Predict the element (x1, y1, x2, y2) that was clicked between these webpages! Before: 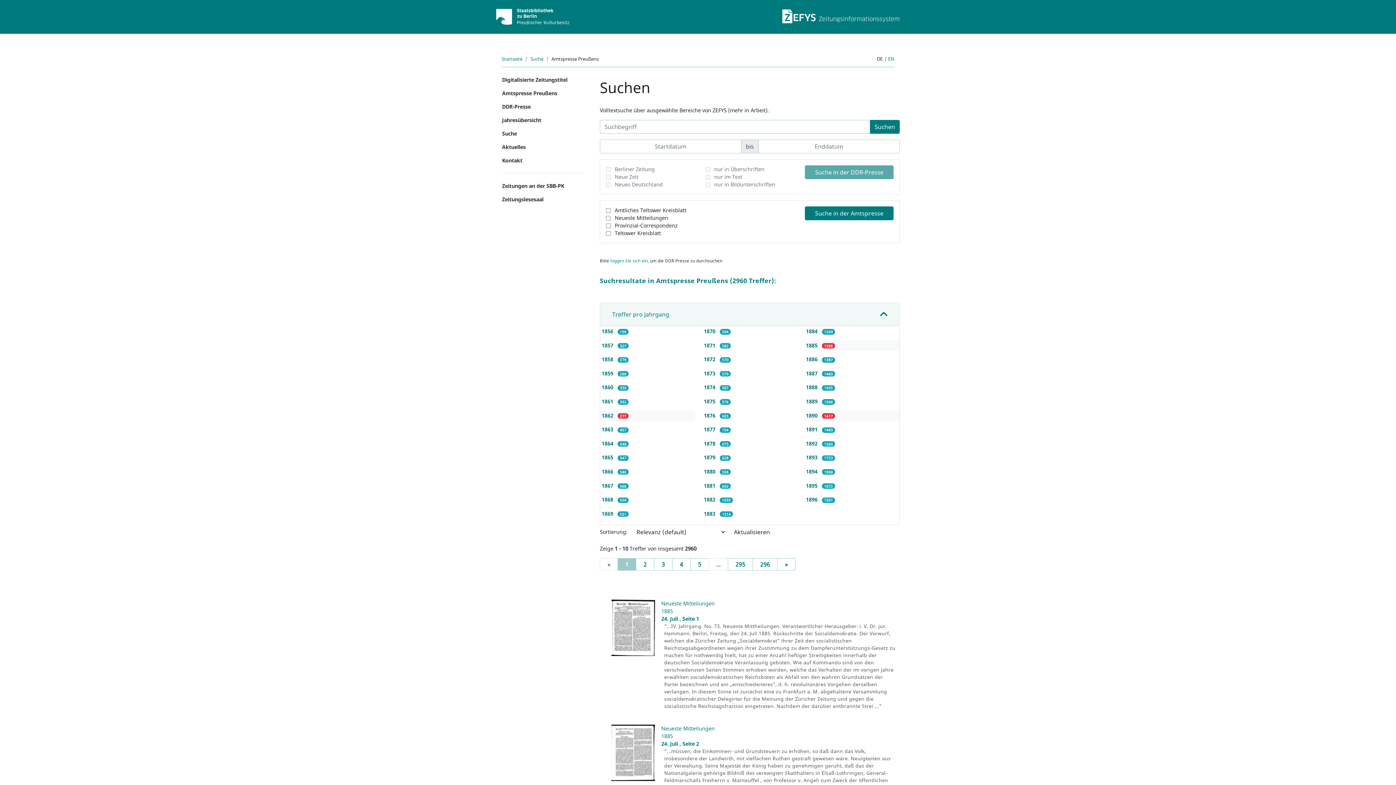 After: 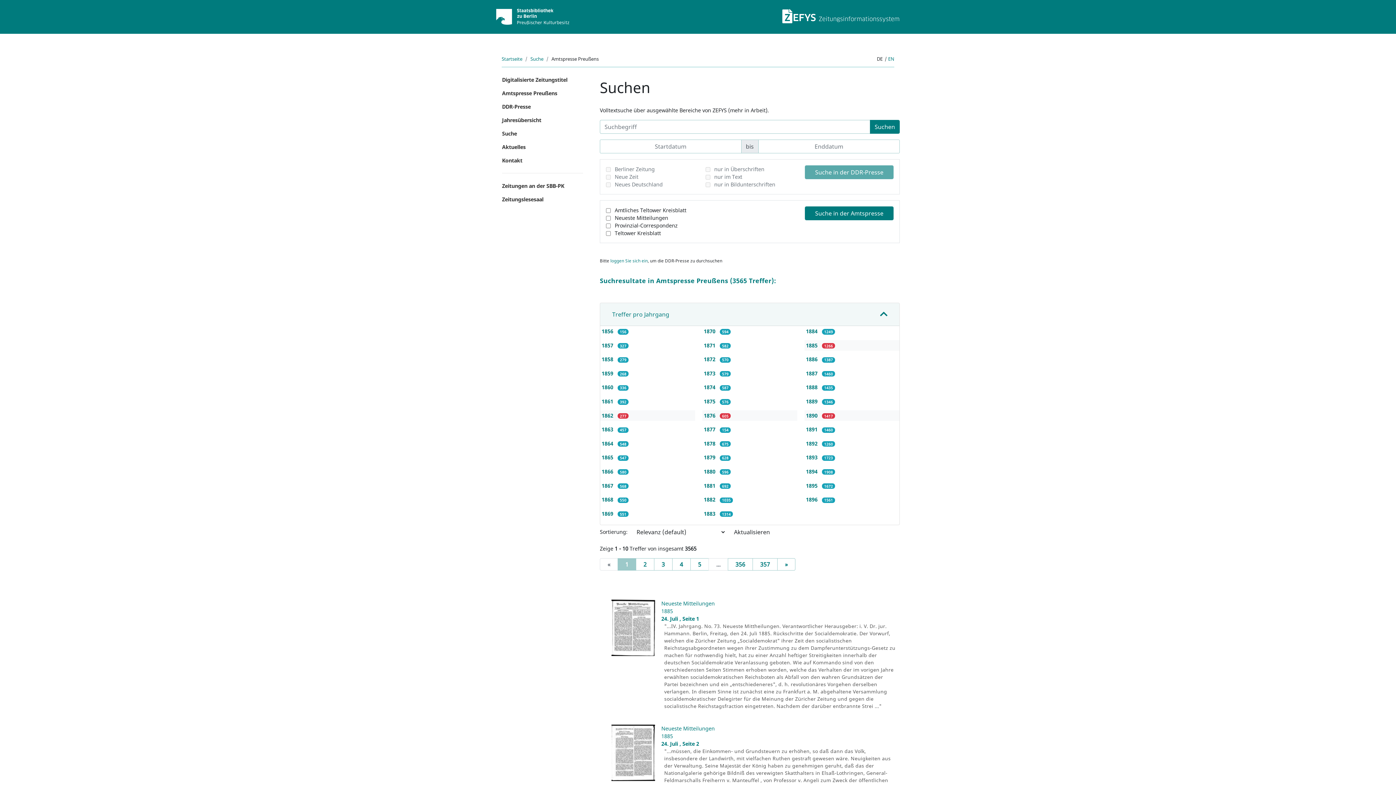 Action: bbox: (704, 412, 717, 419) label: 1876 